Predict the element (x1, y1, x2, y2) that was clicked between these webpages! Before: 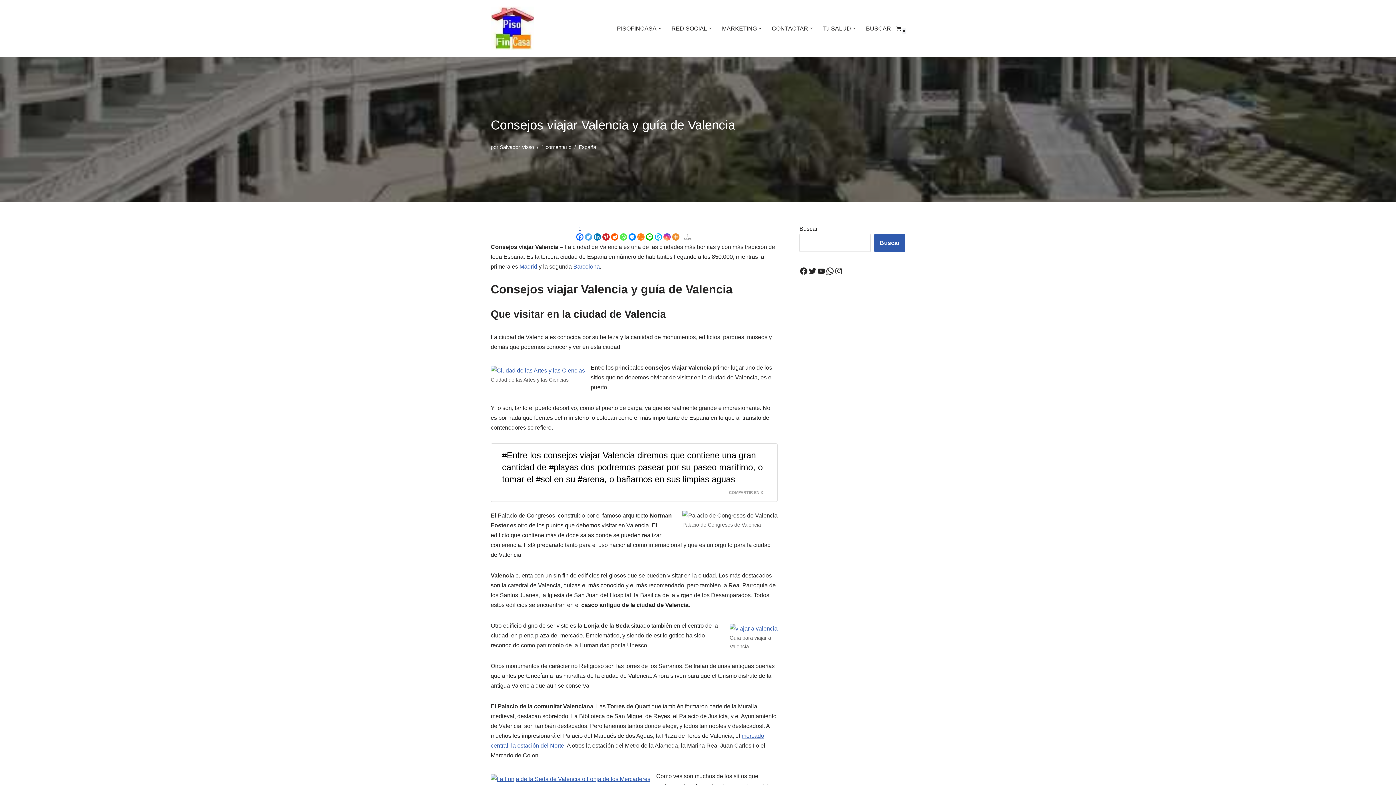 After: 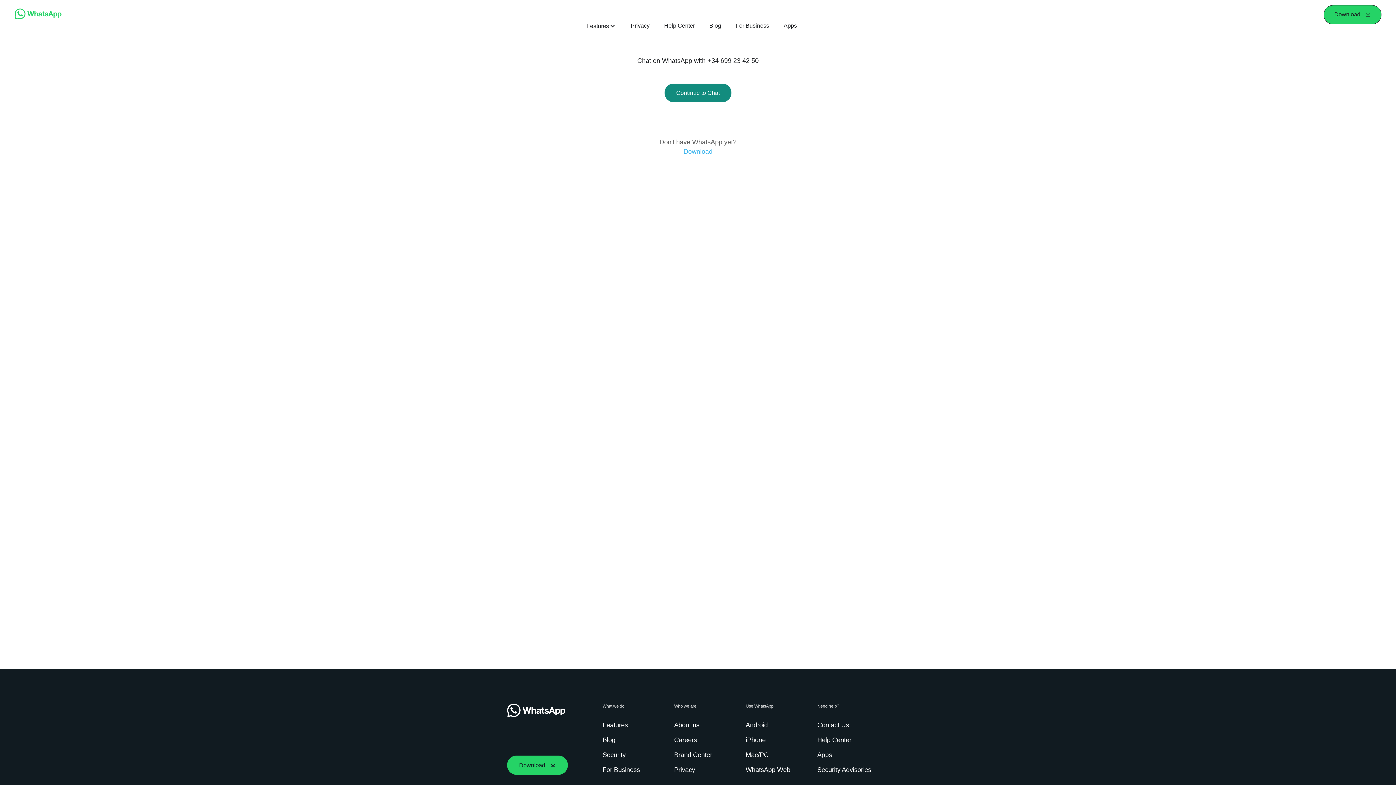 Action: label: WhatsApp bbox: (825, 266, 834, 275)